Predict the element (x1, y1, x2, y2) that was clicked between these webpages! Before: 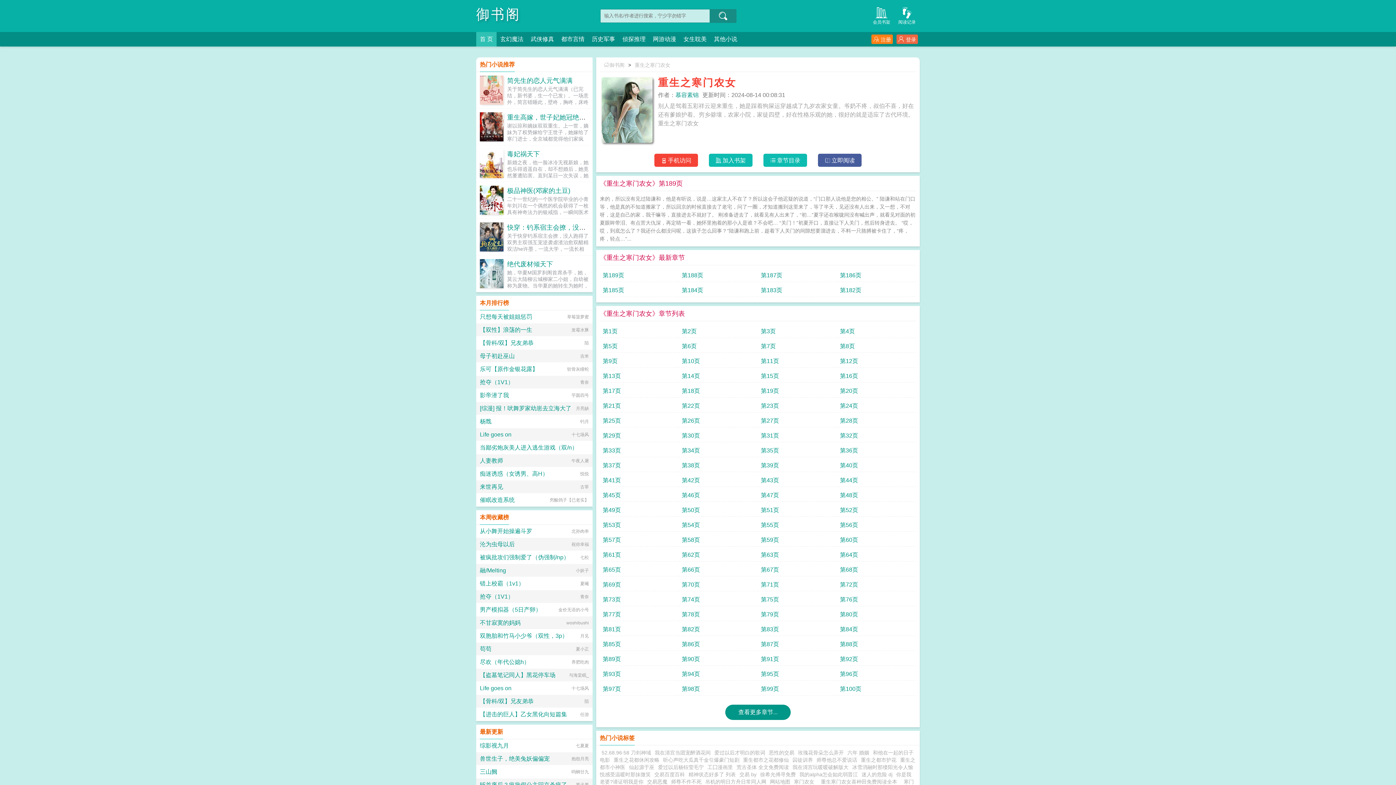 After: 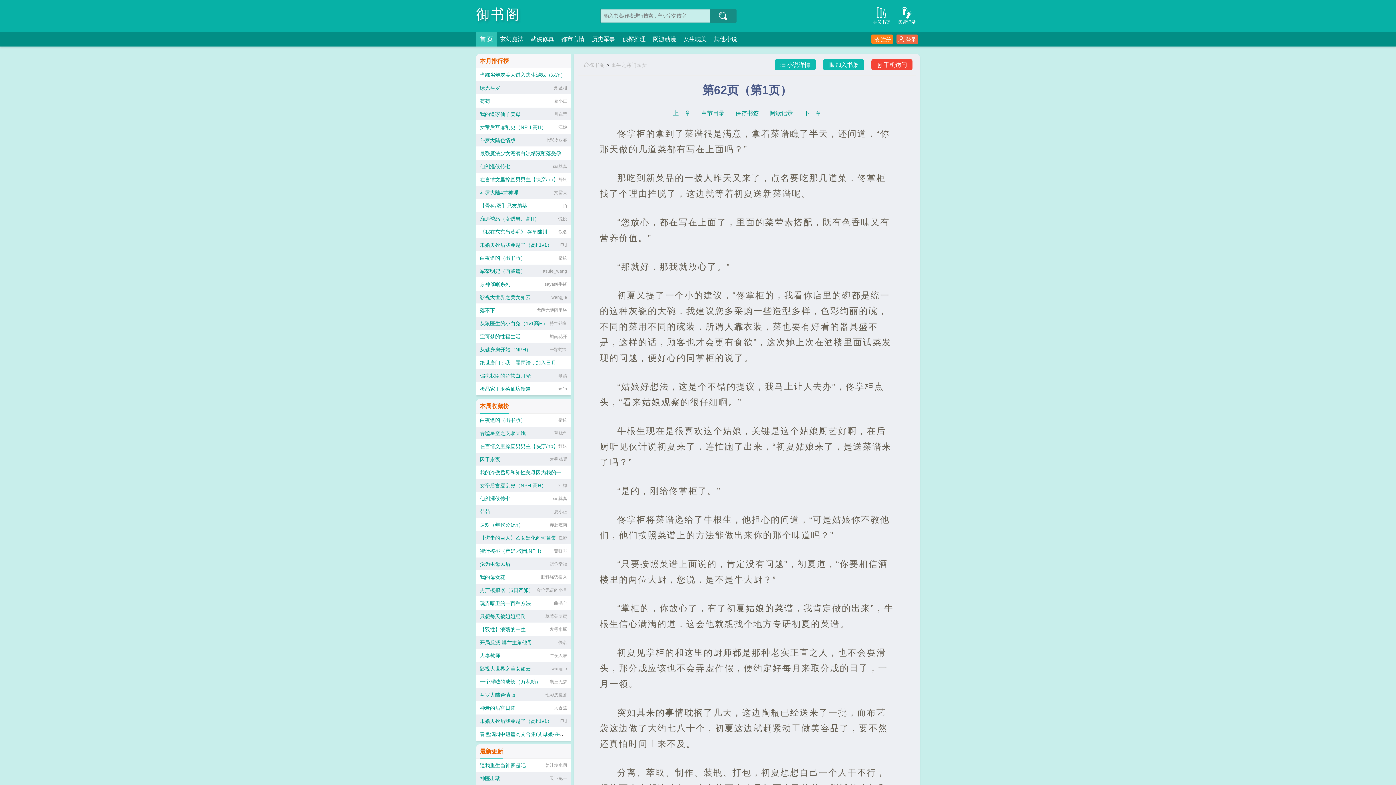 Action: bbox: (682, 548, 755, 561) label: 第62页